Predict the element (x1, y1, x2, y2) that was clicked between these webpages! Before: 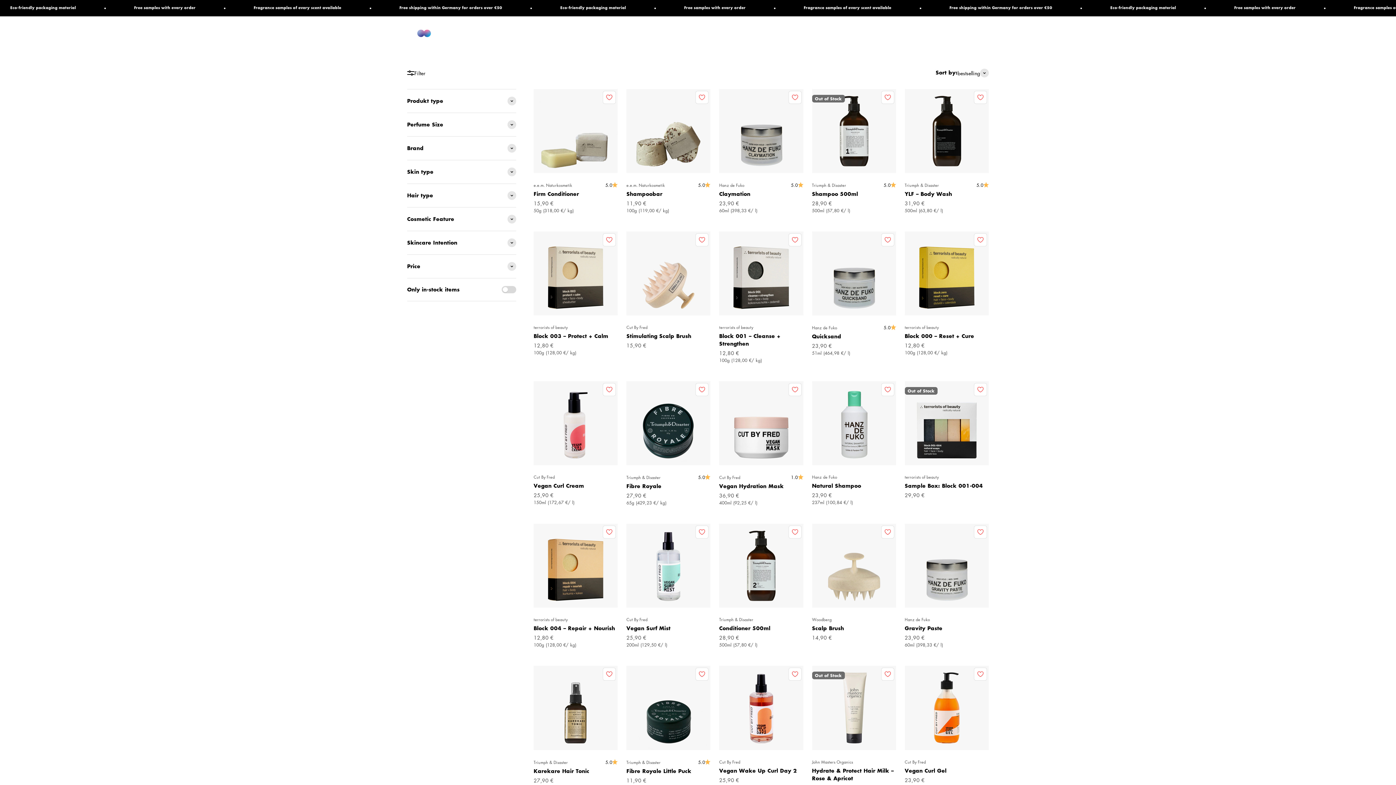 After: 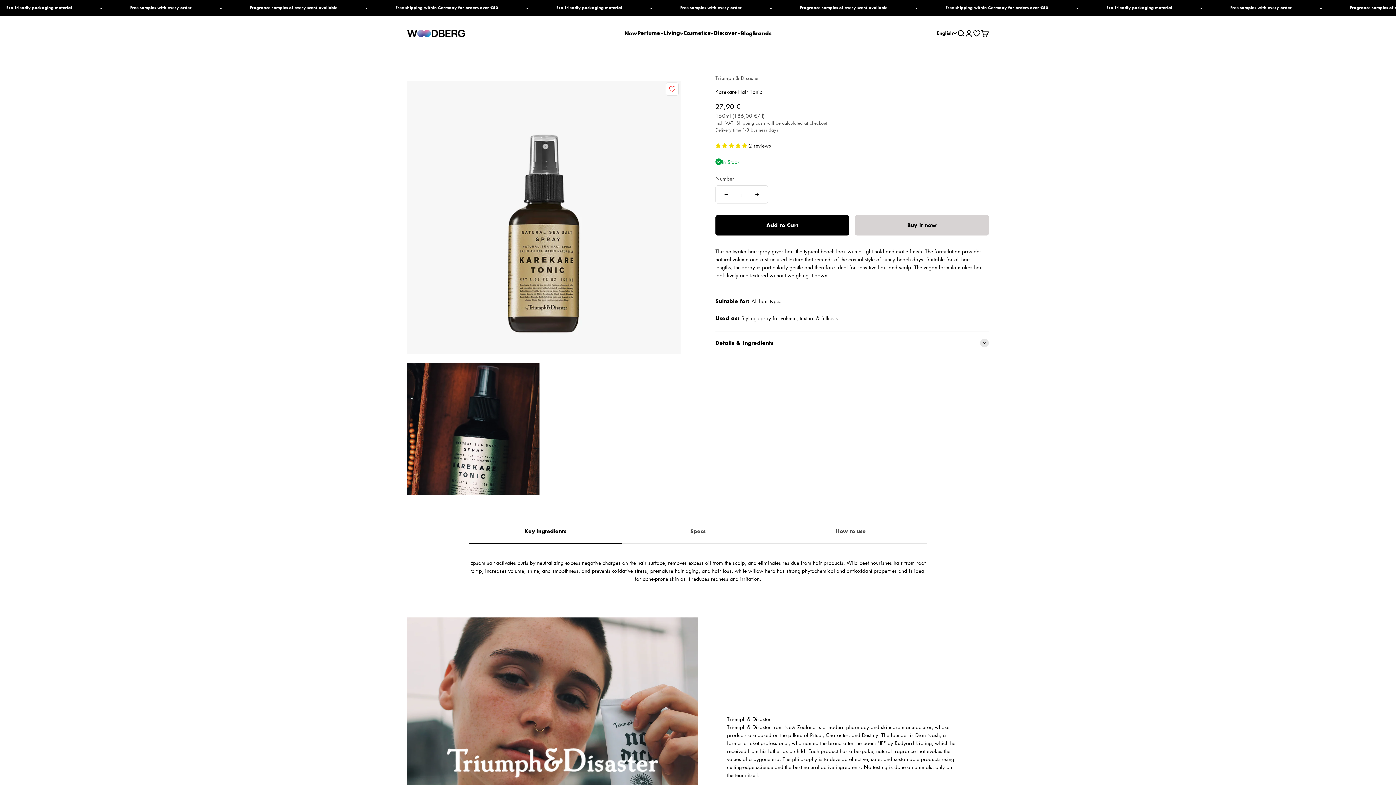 Action: bbox: (533, 671, 617, 755)